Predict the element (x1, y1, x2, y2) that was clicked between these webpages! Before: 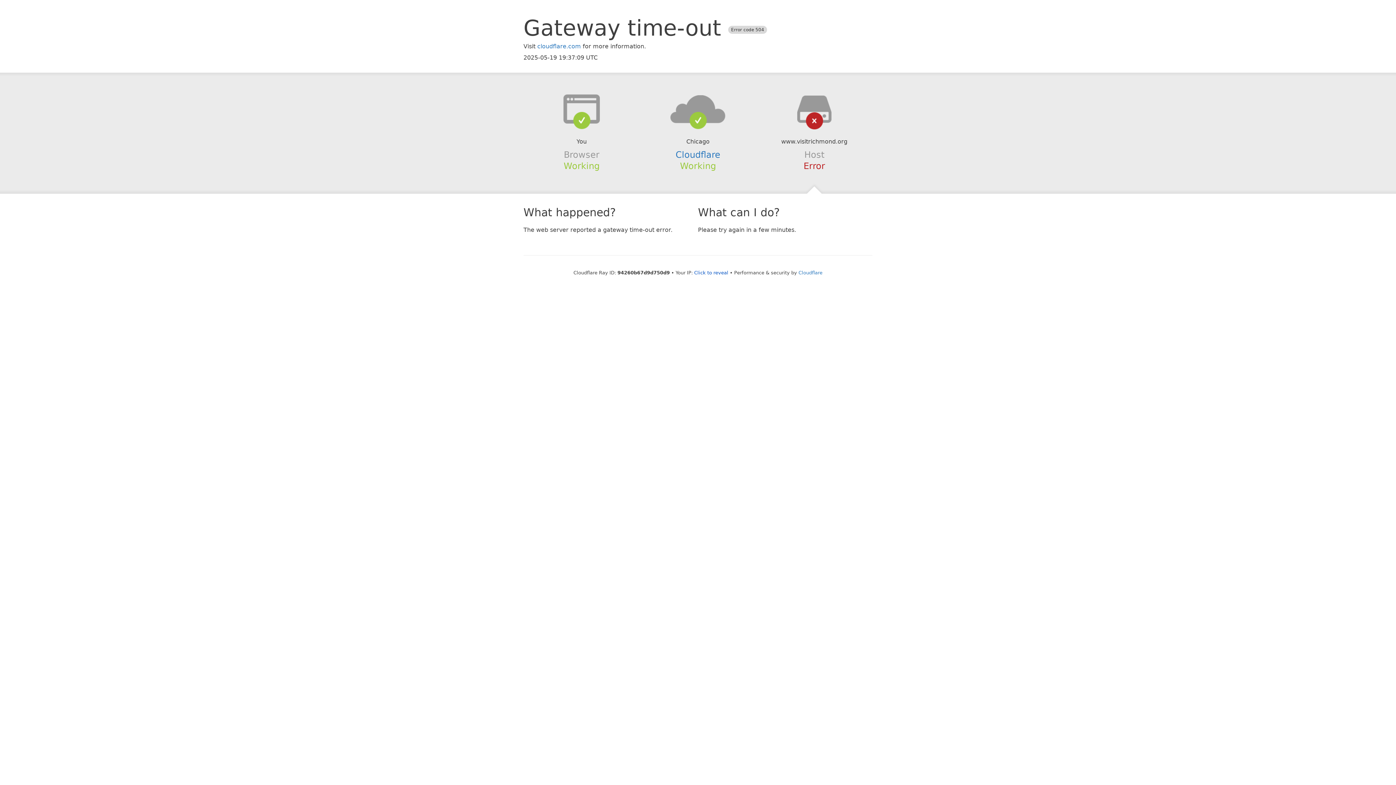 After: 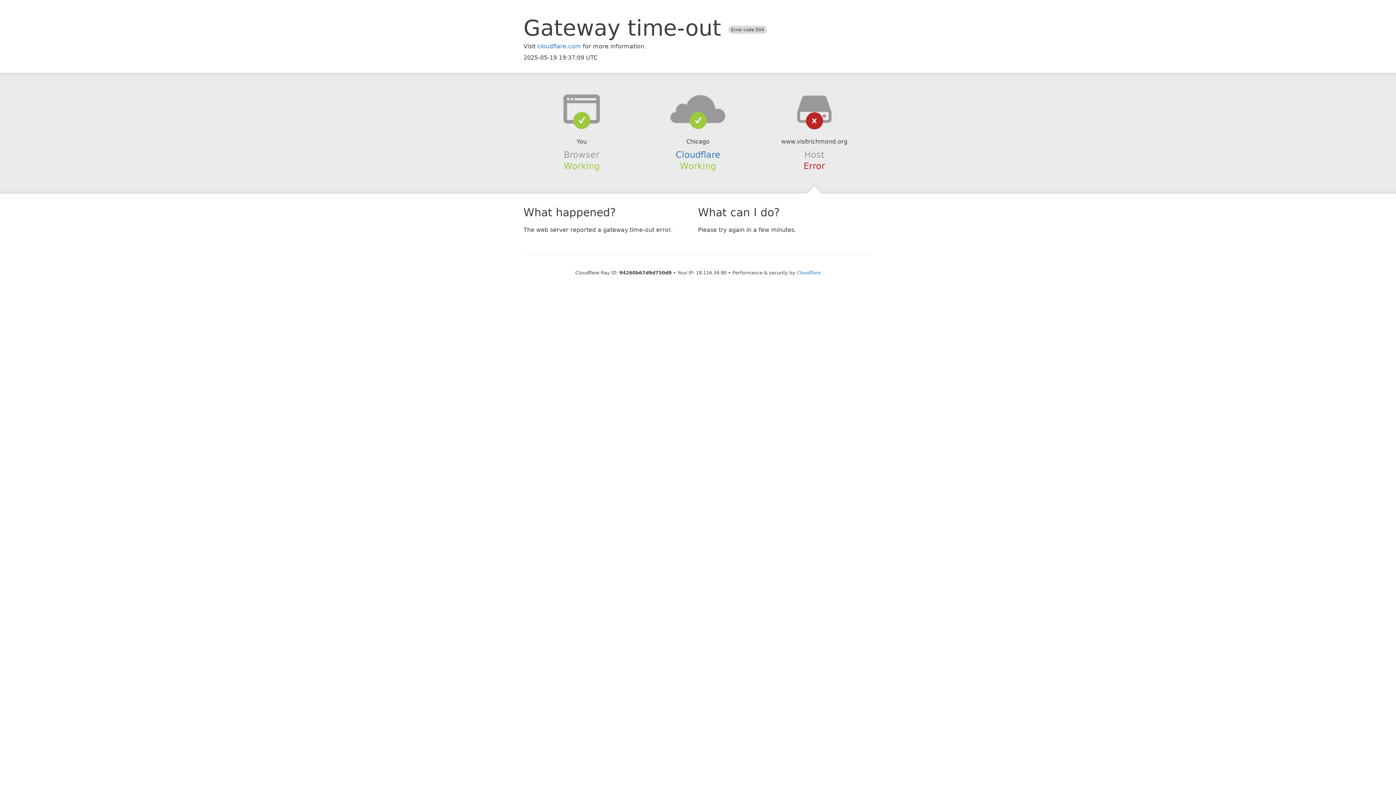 Action: label: Click to reveal bbox: (694, 270, 728, 275)